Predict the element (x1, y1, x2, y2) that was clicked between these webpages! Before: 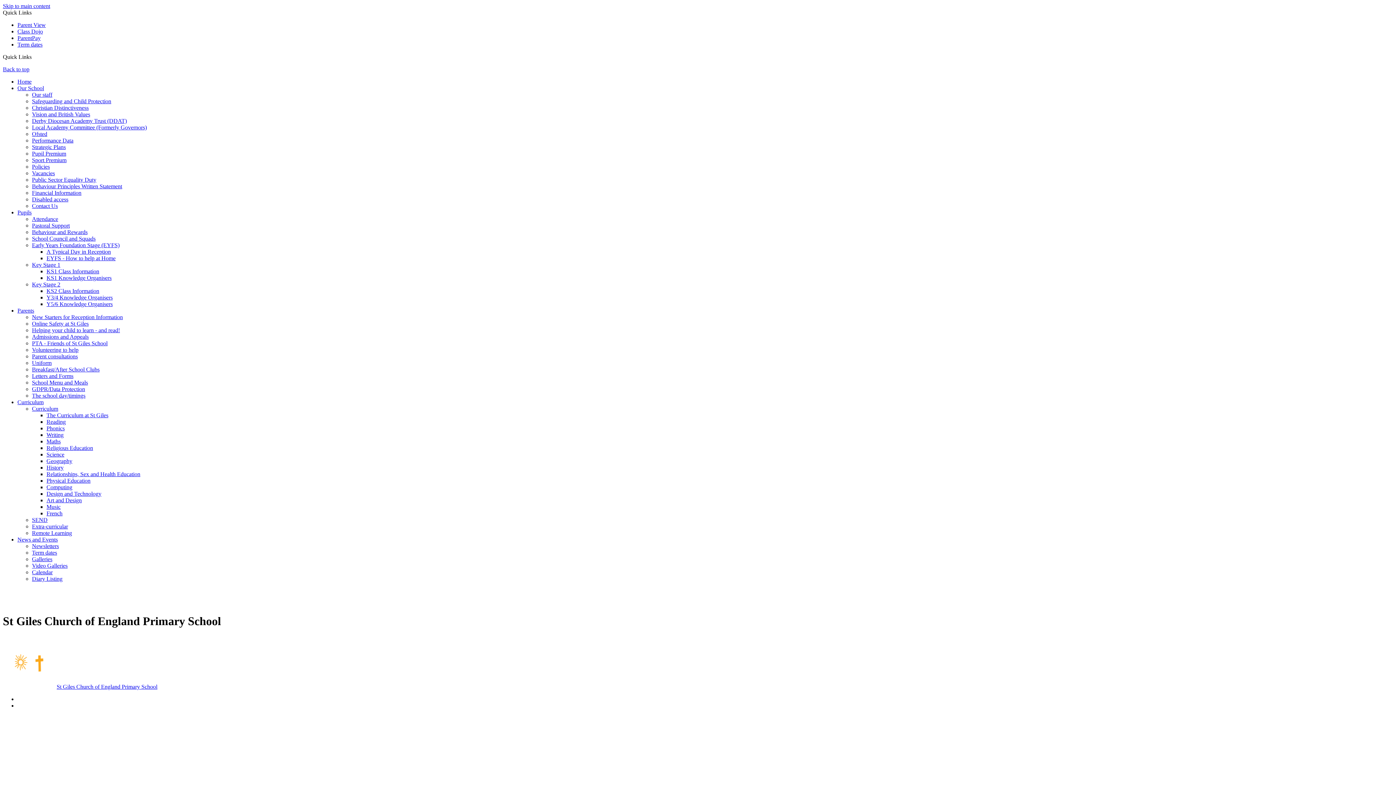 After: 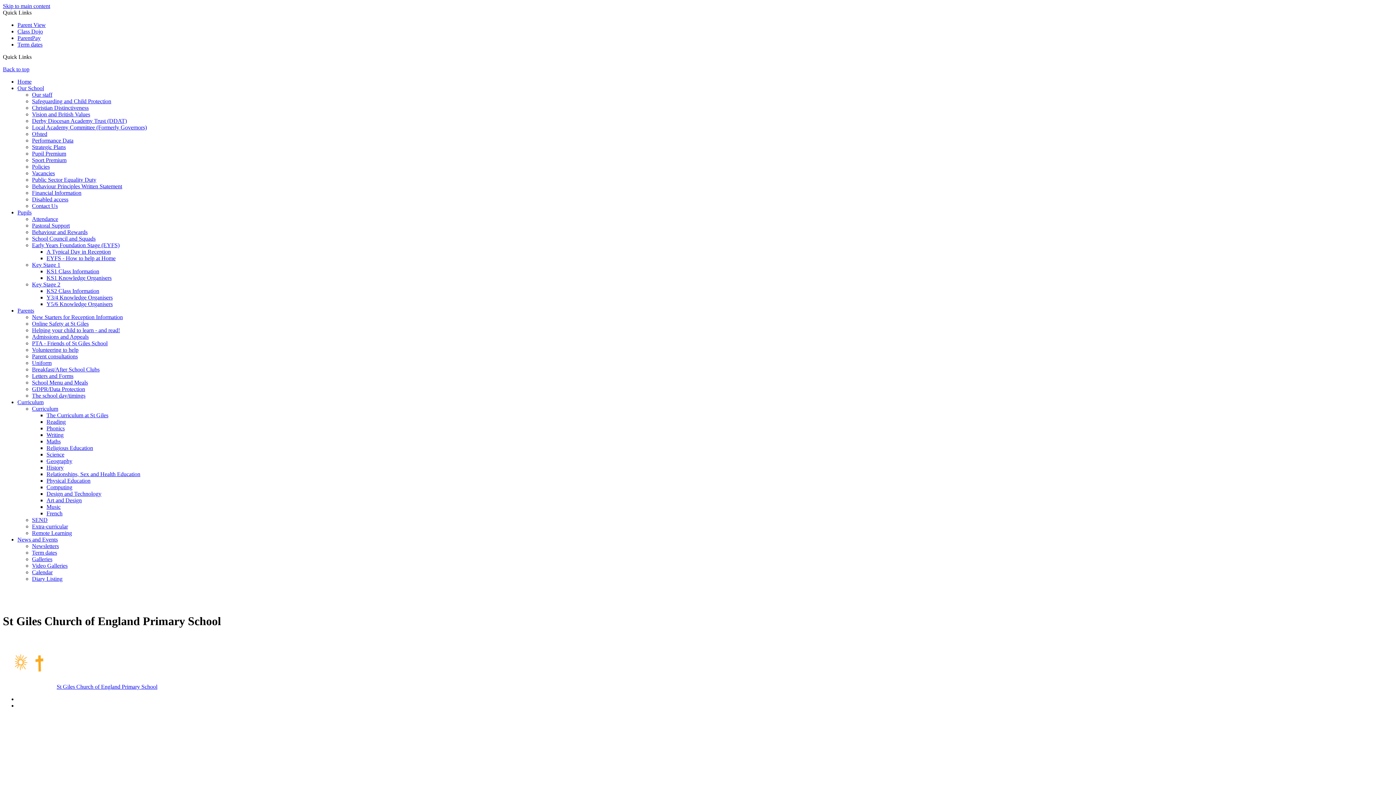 Action: label: Derby Diocesan Academy Trust (DDAT) bbox: (32, 117, 126, 124)